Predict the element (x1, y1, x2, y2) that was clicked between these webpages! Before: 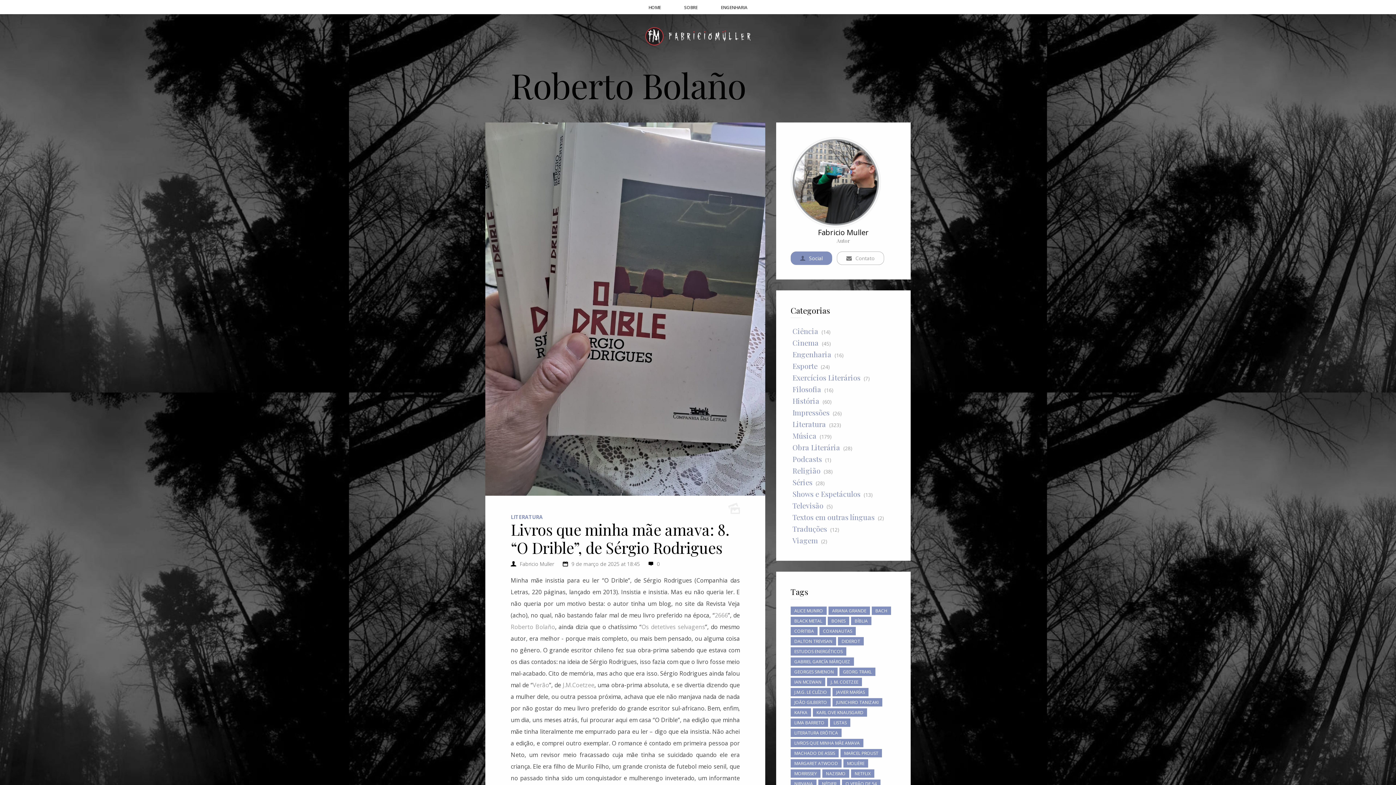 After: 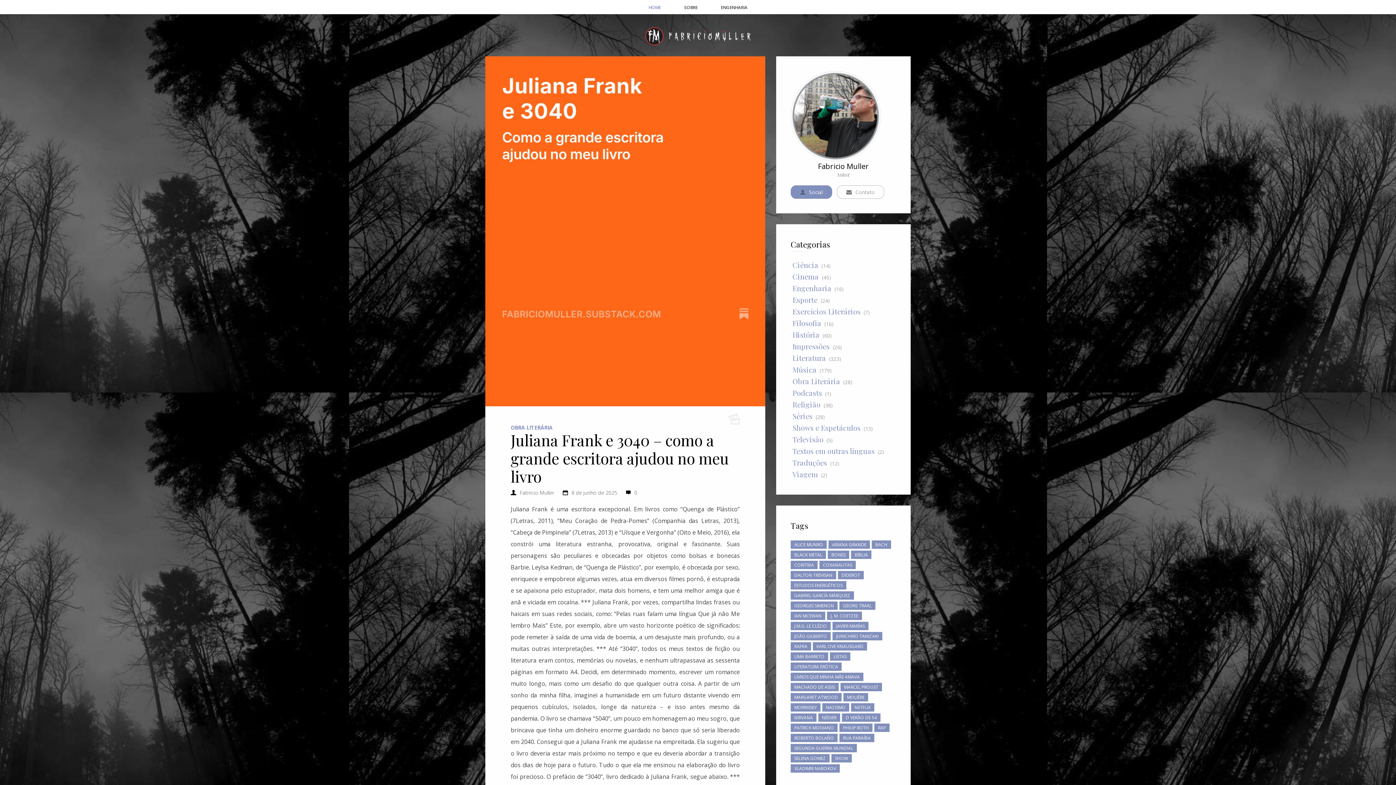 Action: label: HOME bbox: (648, 4, 661, 14)